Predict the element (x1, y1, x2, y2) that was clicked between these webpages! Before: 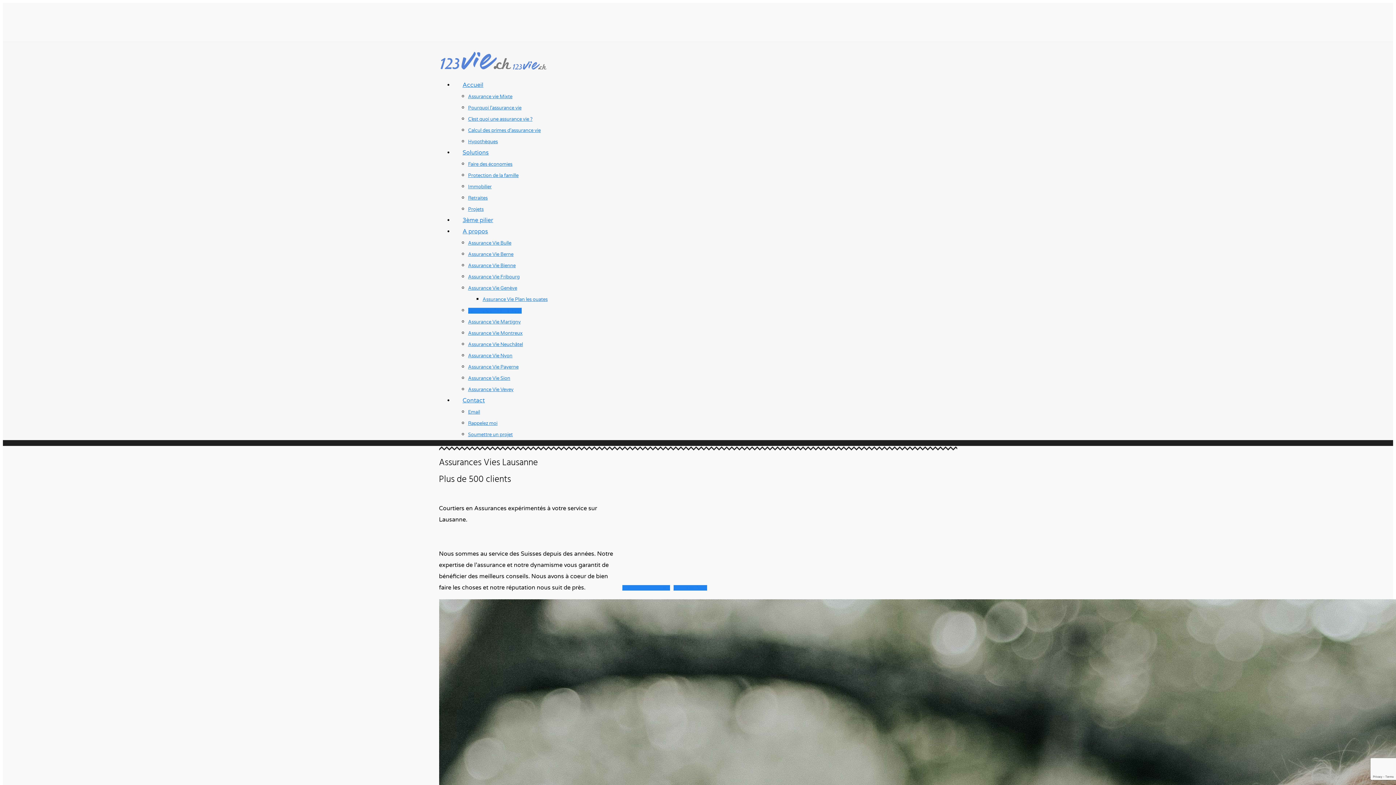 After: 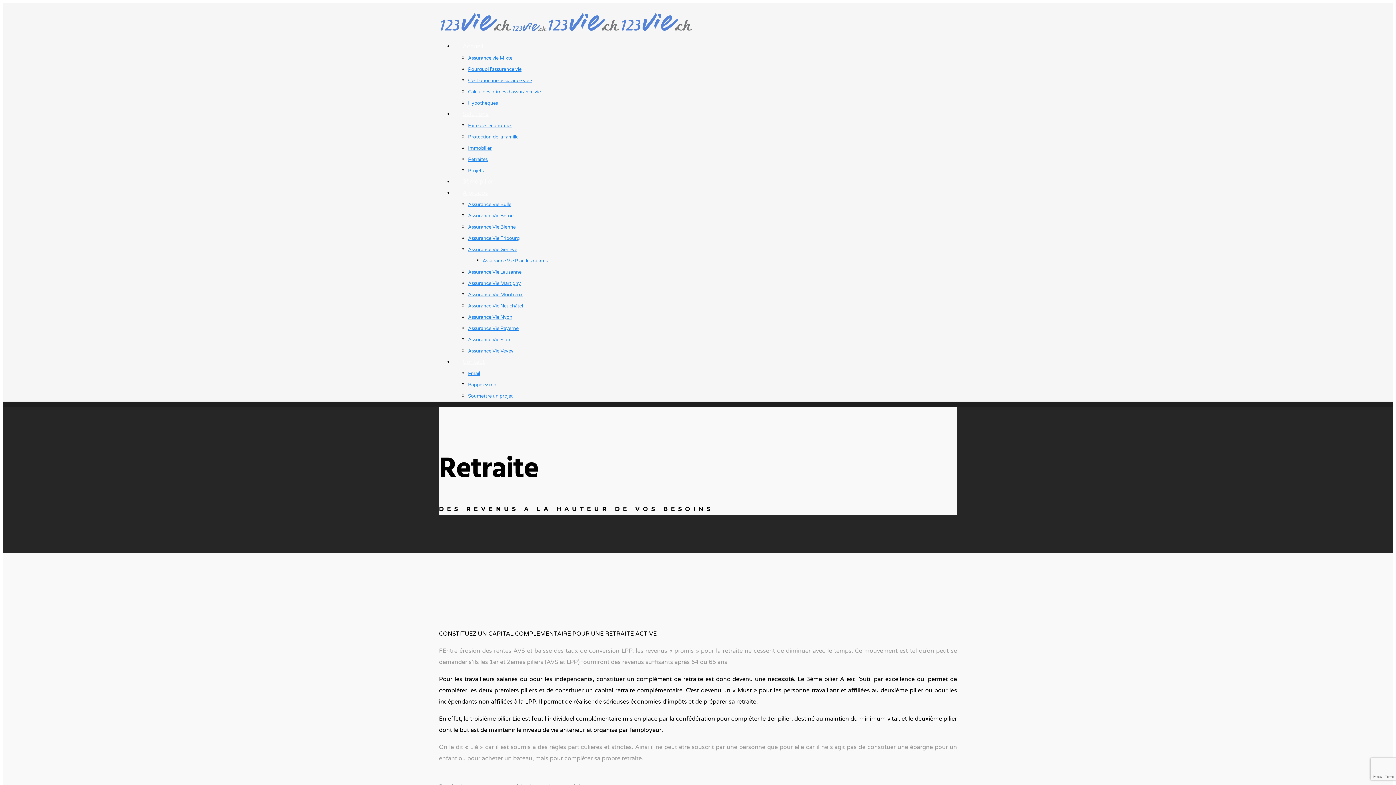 Action: bbox: (468, 195, 487, 201) label: Retraites